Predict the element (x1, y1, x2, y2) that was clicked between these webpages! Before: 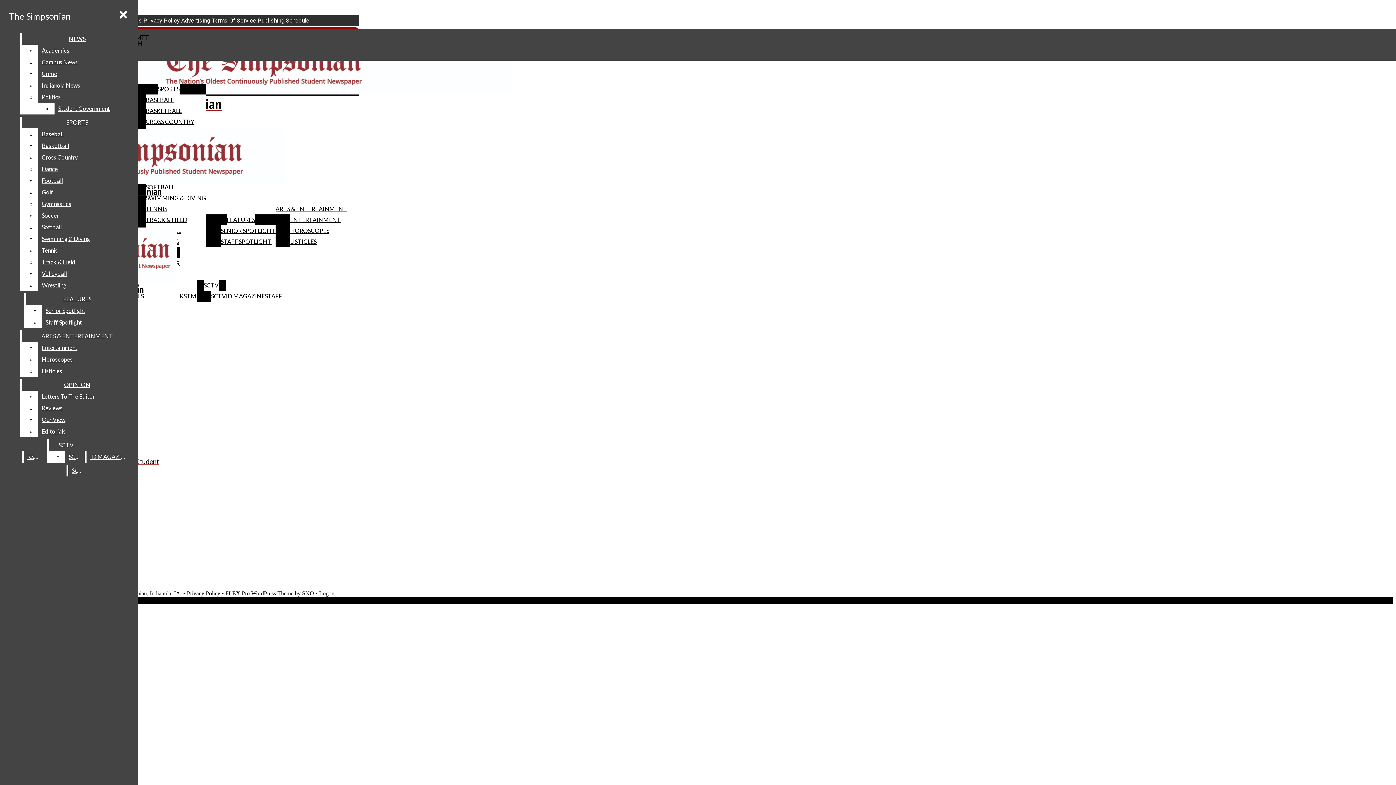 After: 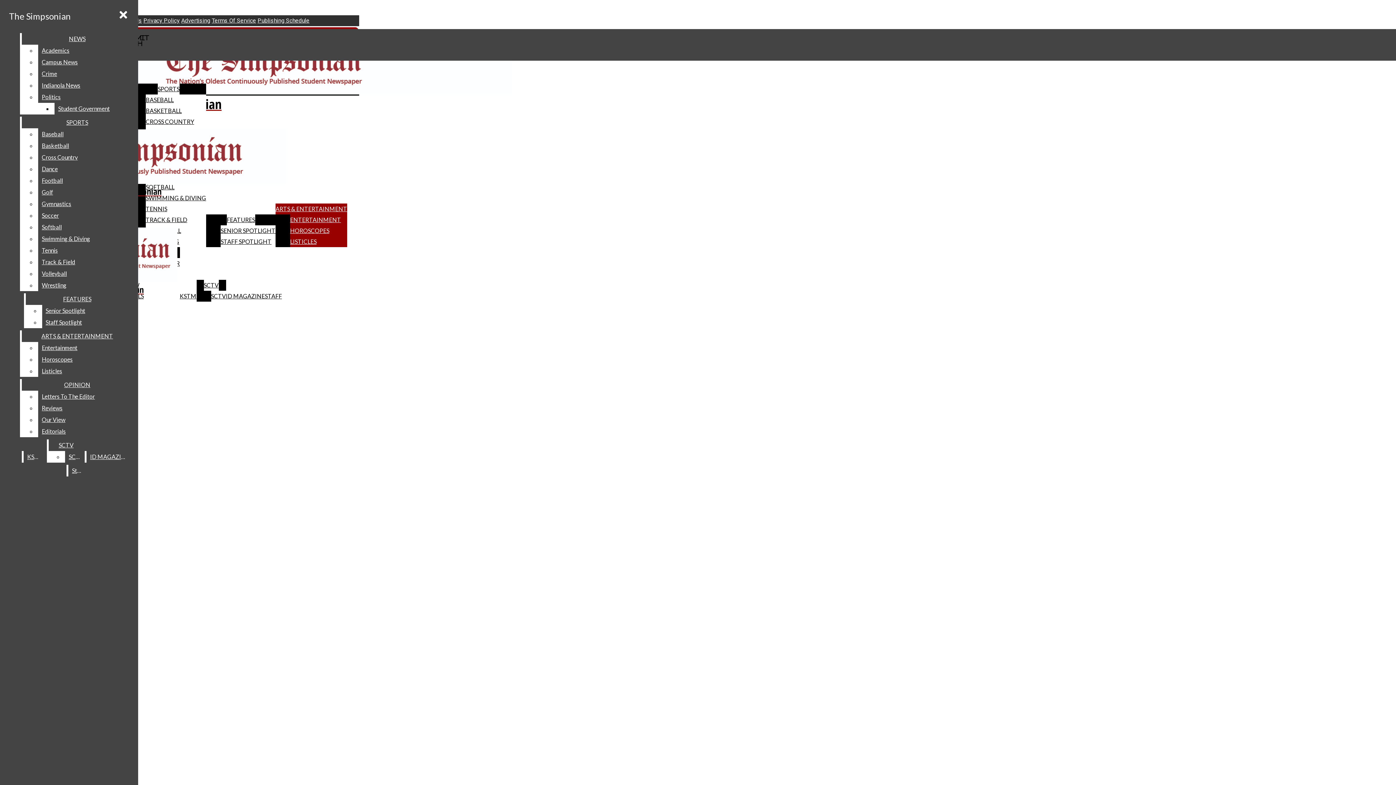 Action: label: HOROSCOPES bbox: (290, 225, 347, 236)